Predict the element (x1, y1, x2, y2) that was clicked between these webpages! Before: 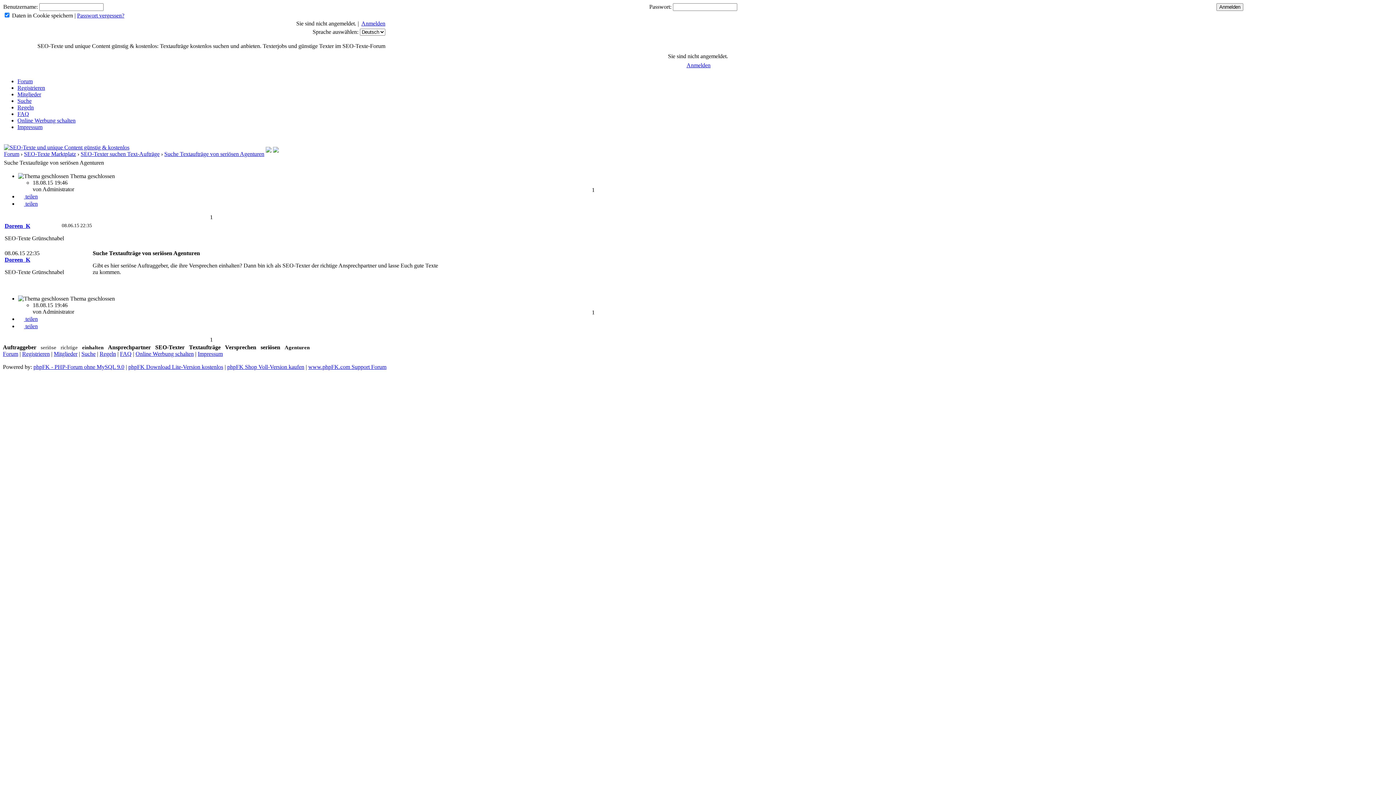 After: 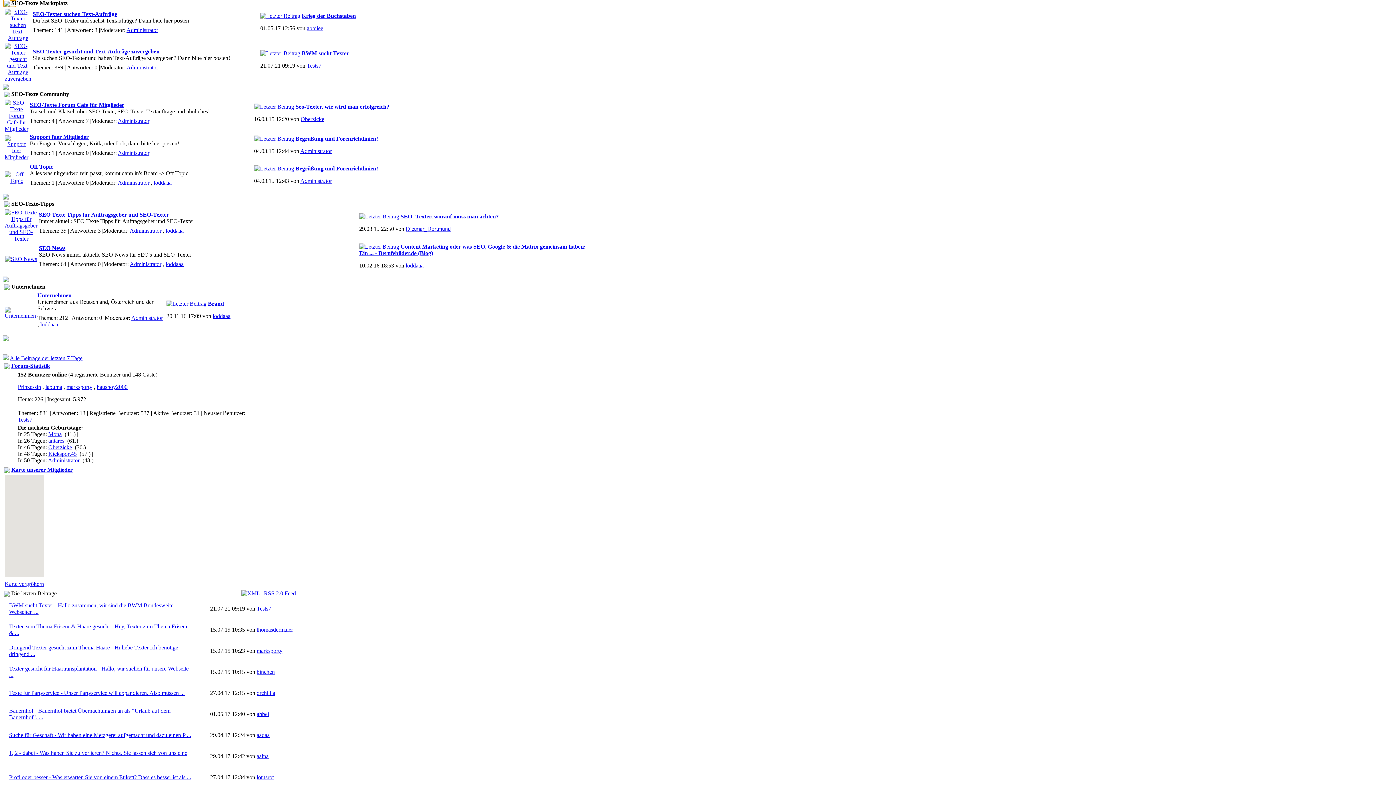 Action: label: SEO-Texte Marktplatz bbox: (24, 151, 76, 157)